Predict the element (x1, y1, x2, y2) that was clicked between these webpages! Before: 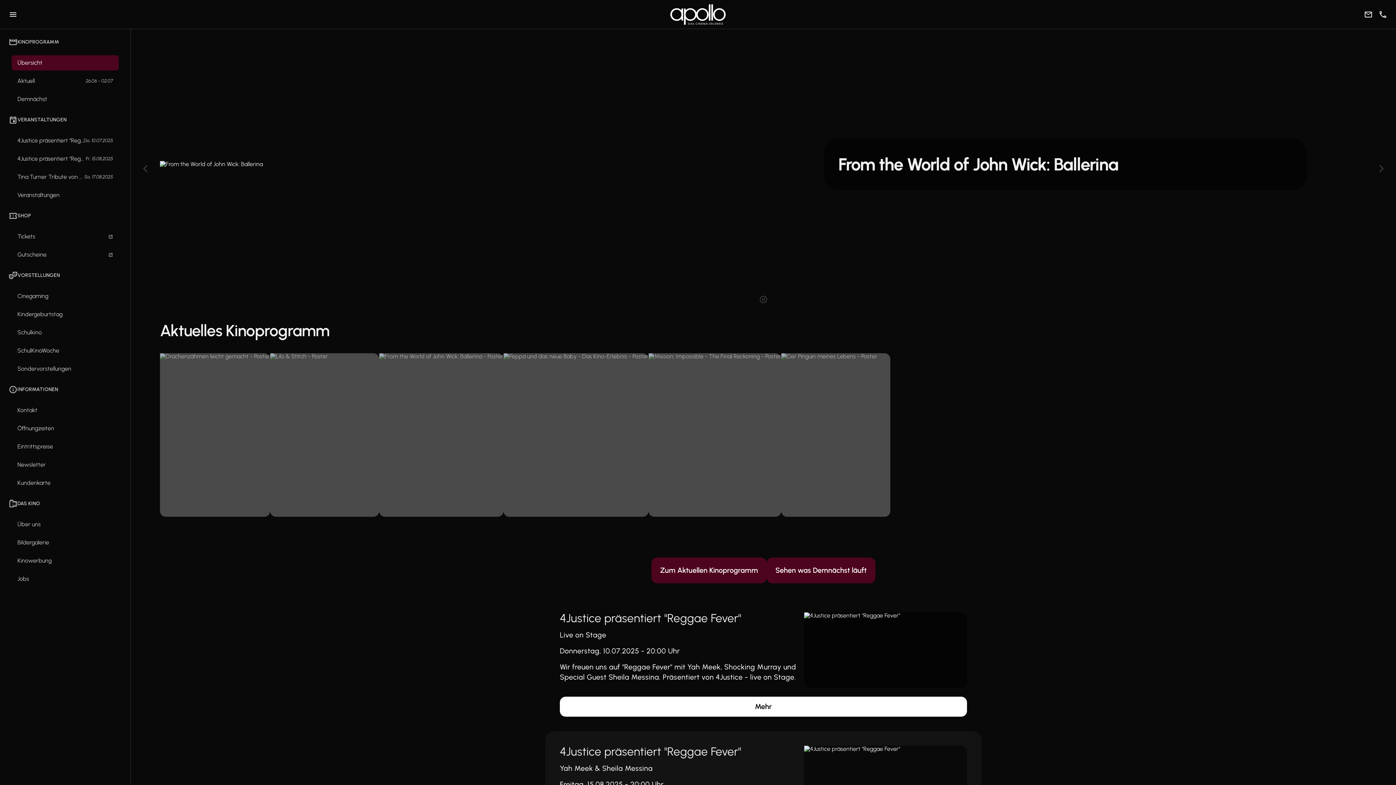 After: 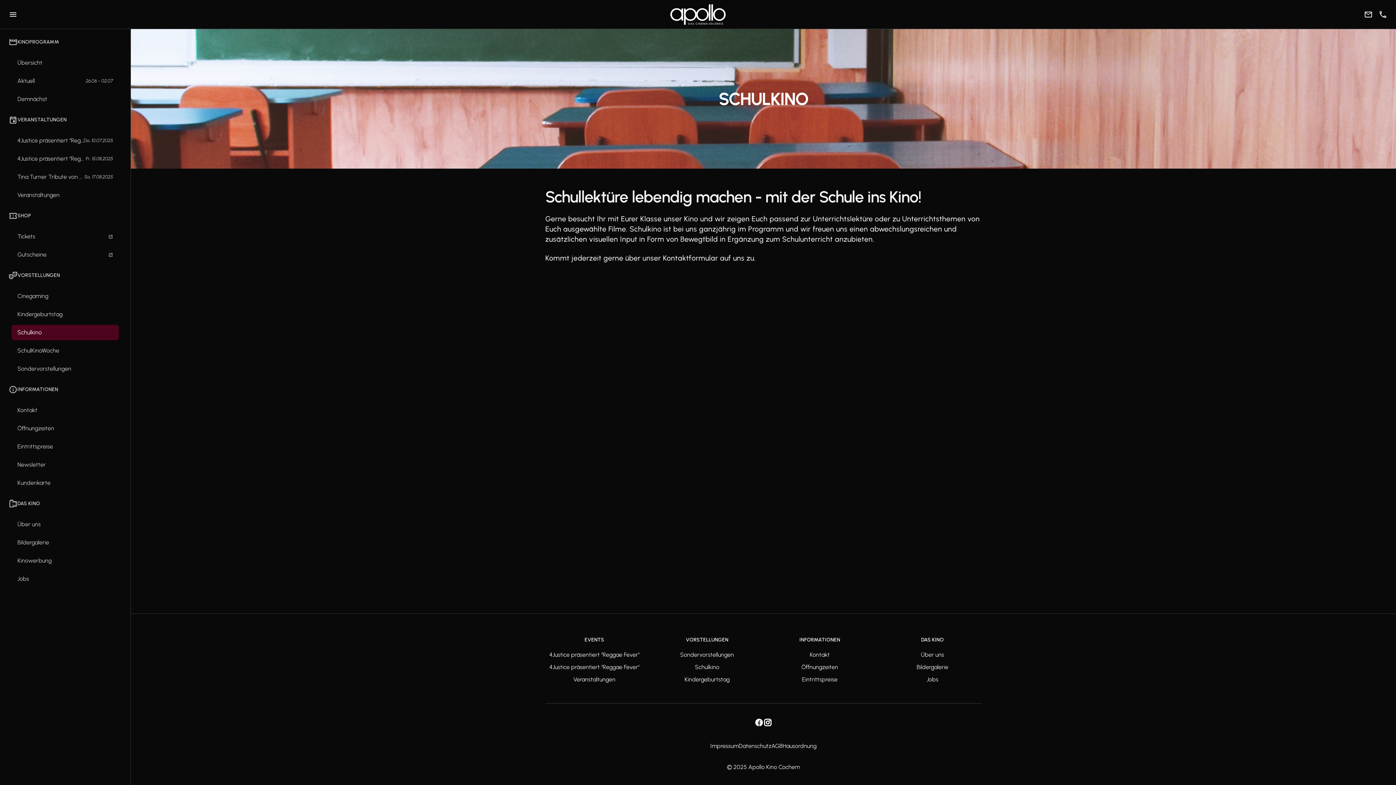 Action: label: Schulkino bbox: (11, 325, 118, 340)